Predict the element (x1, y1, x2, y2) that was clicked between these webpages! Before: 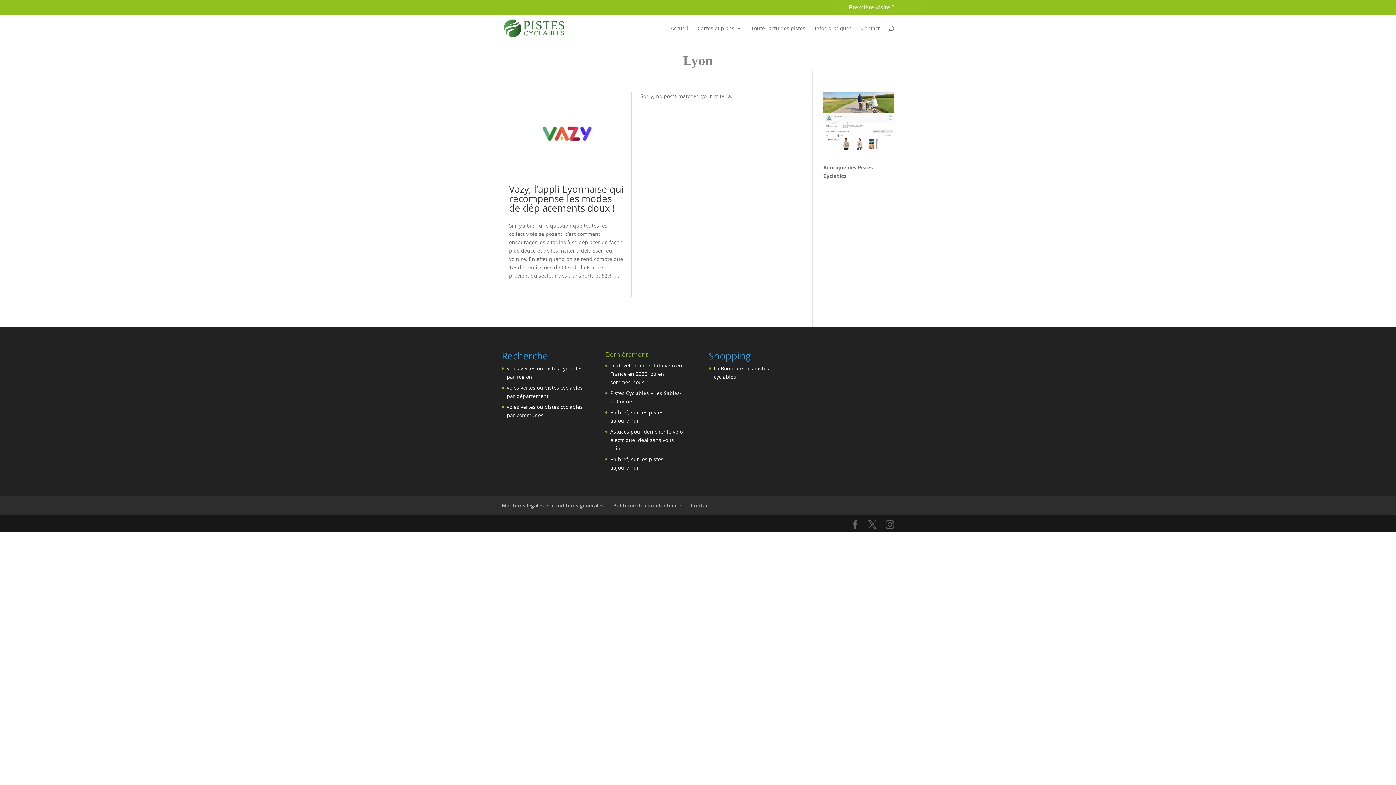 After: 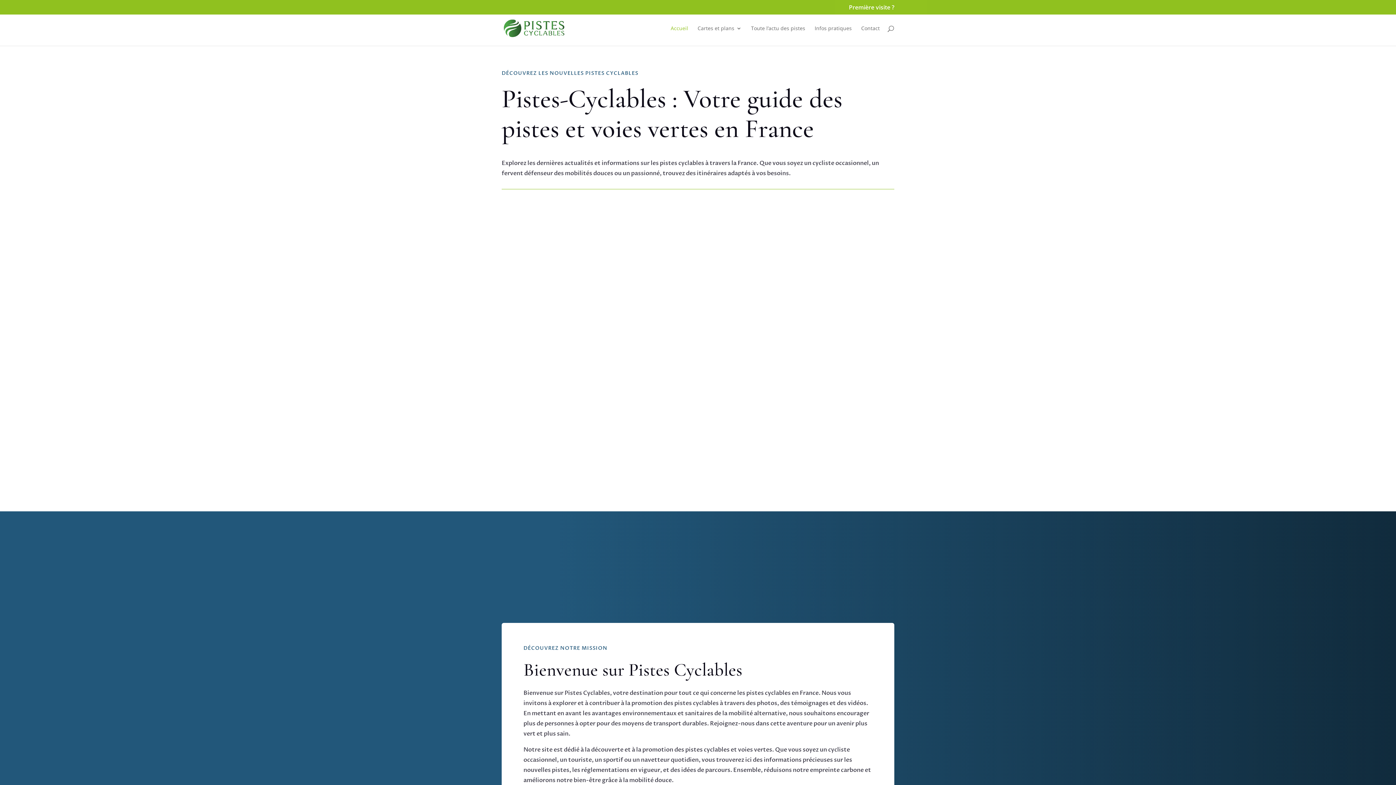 Action: label: Accueil bbox: (670, 25, 688, 45)